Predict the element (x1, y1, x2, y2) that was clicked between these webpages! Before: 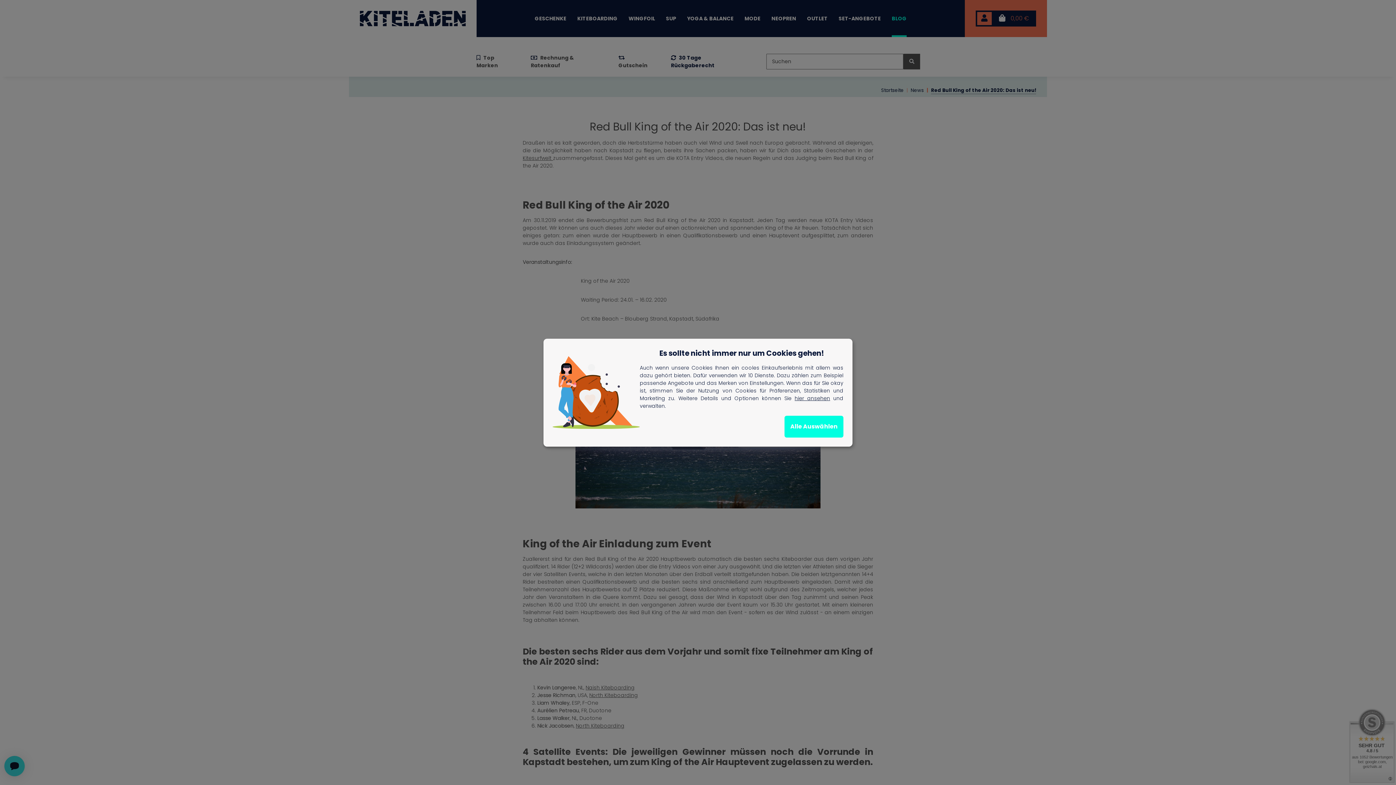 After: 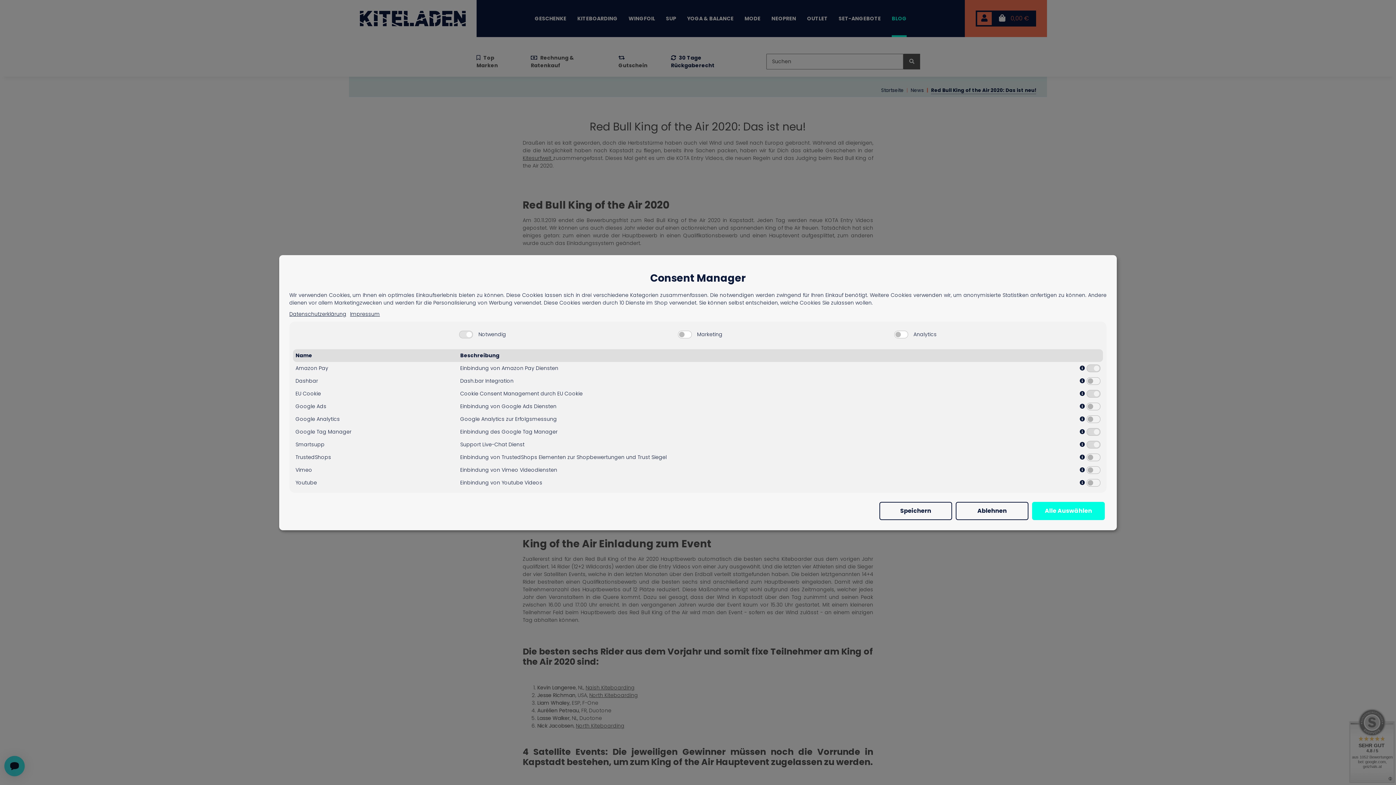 Action: bbox: (794, 394, 830, 402) label: hier ansehen